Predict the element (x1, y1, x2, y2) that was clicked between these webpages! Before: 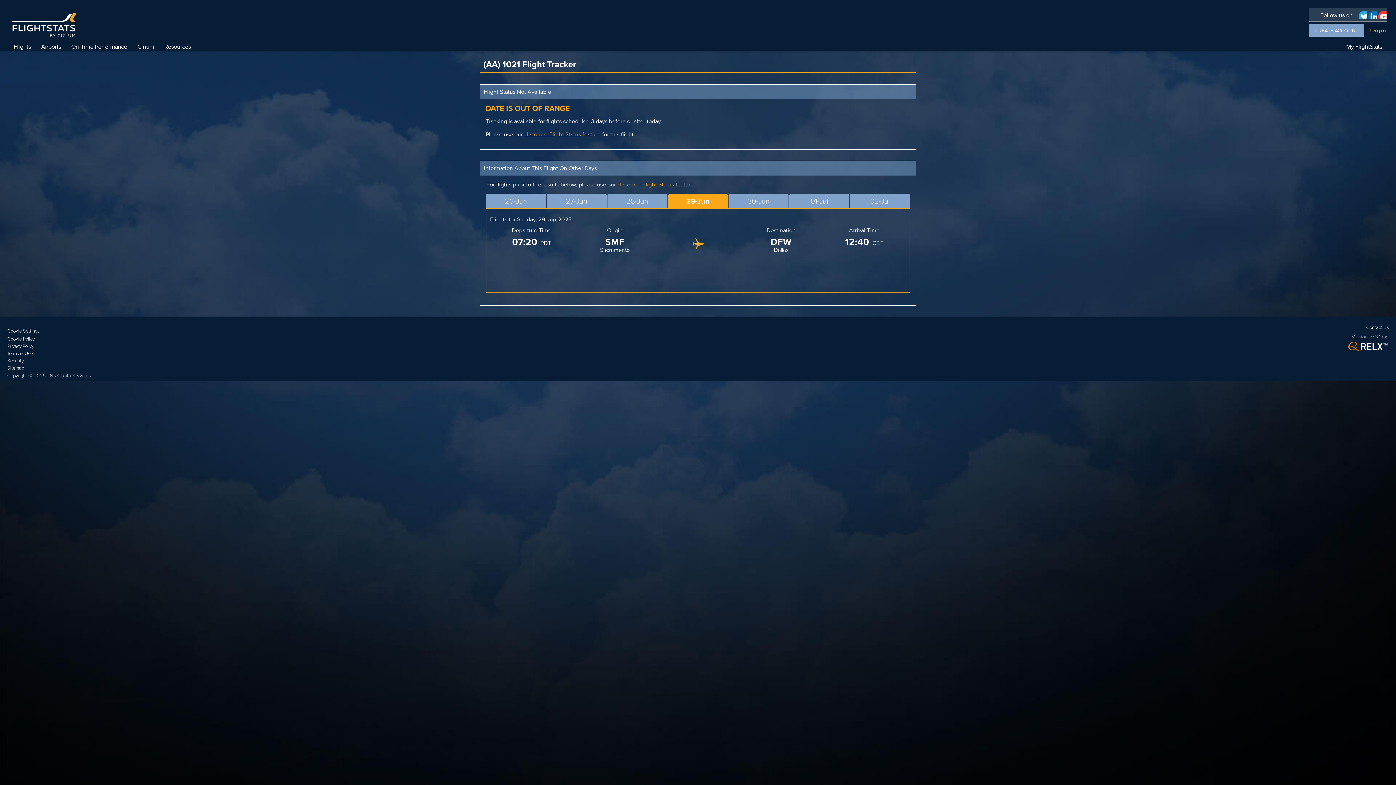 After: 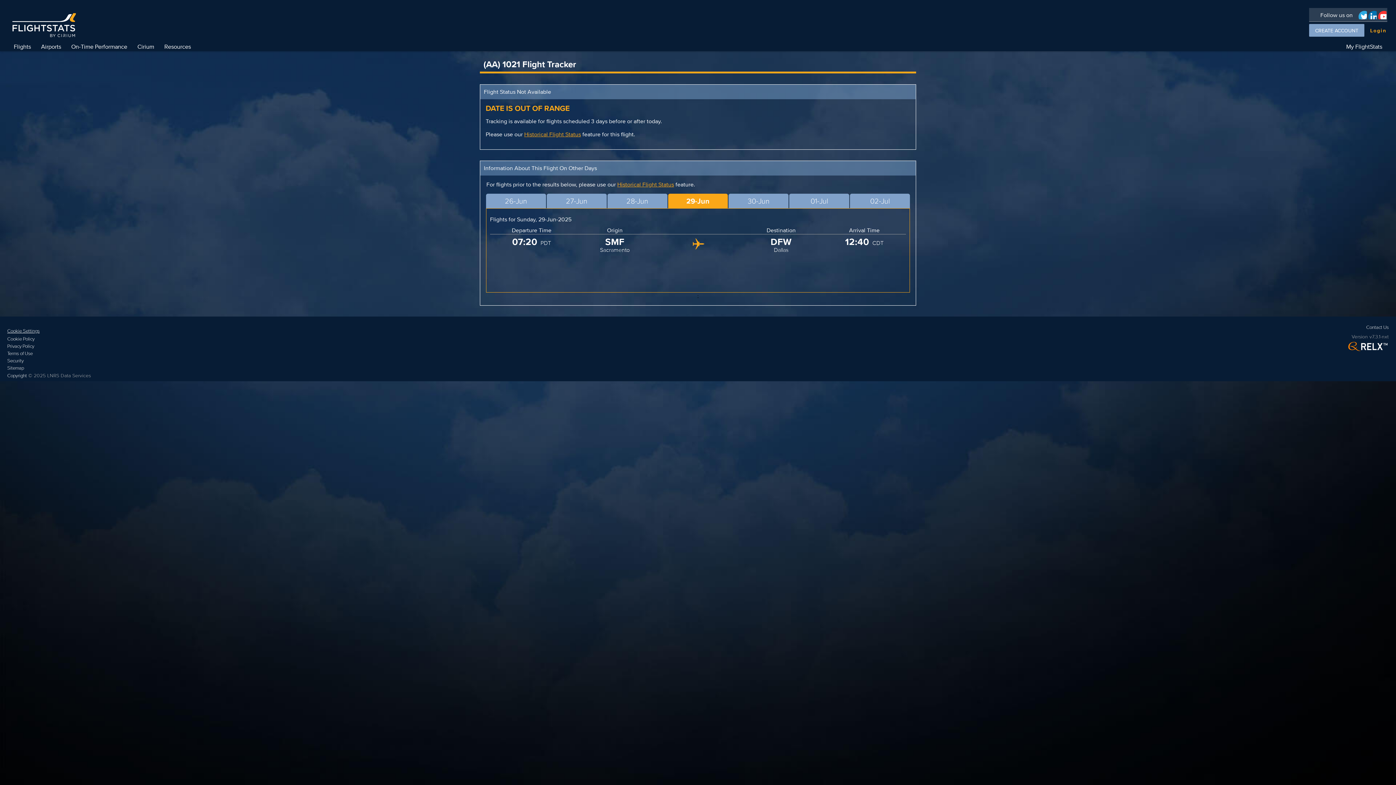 Action: label: Cookie Settings bbox: (7, 327, 90, 334)